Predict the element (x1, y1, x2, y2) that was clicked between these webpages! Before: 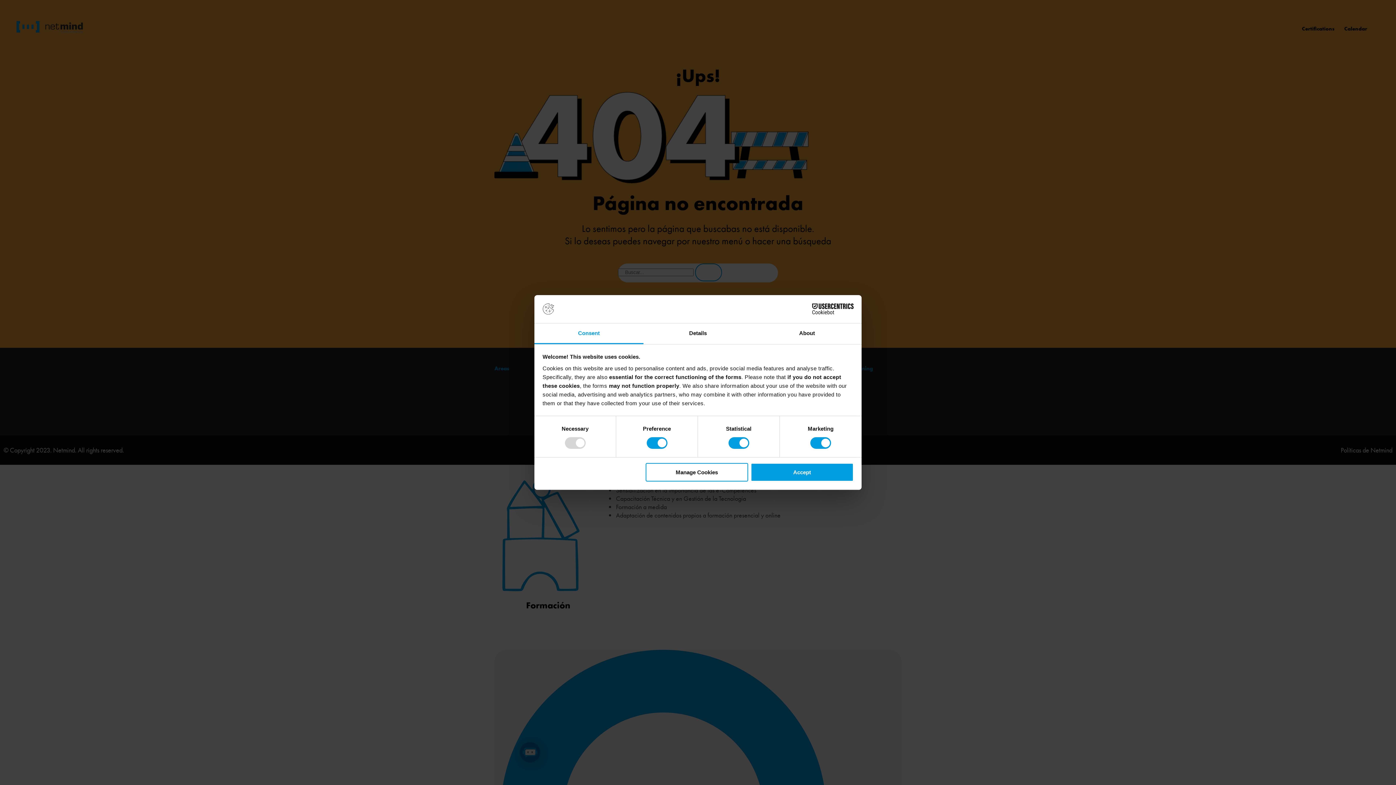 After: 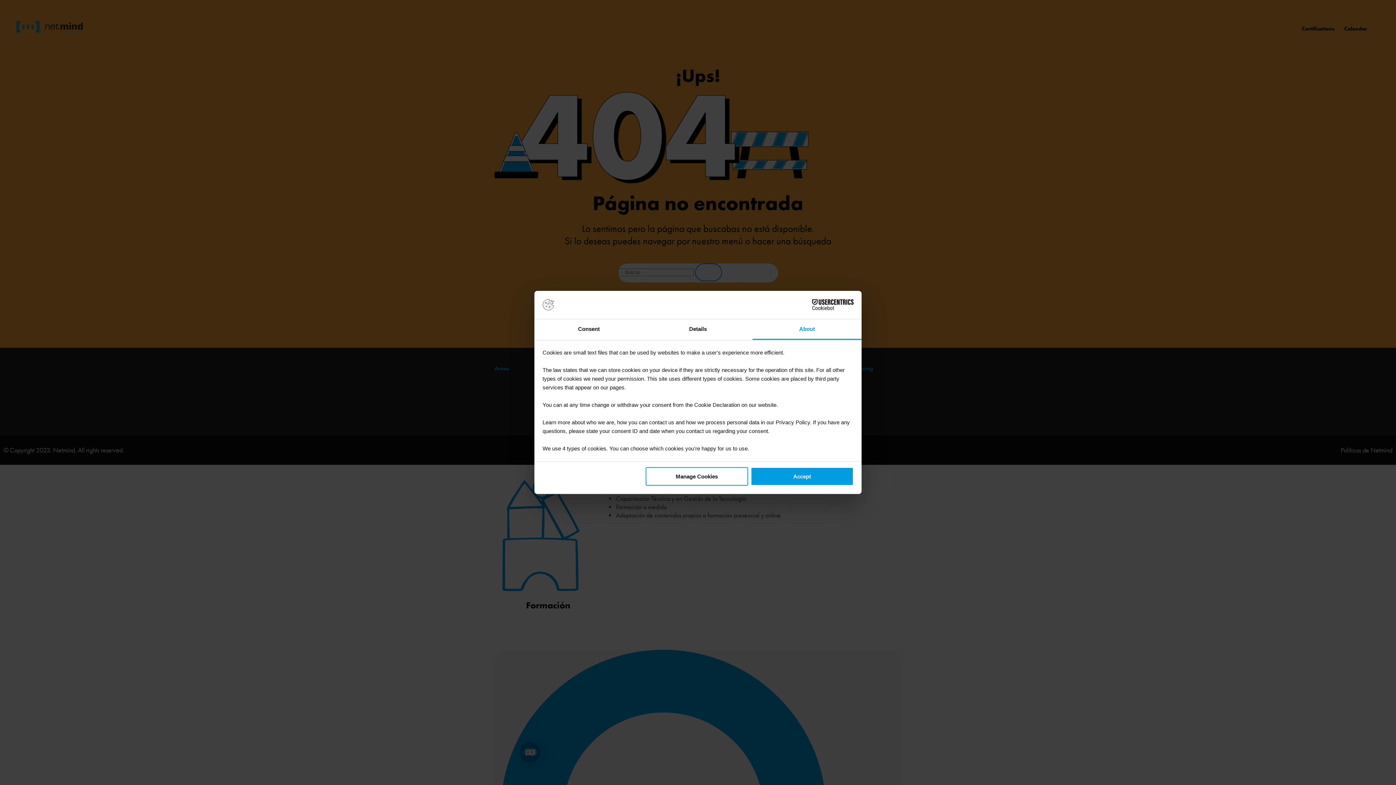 Action: bbox: (752, 323, 861, 344) label: About